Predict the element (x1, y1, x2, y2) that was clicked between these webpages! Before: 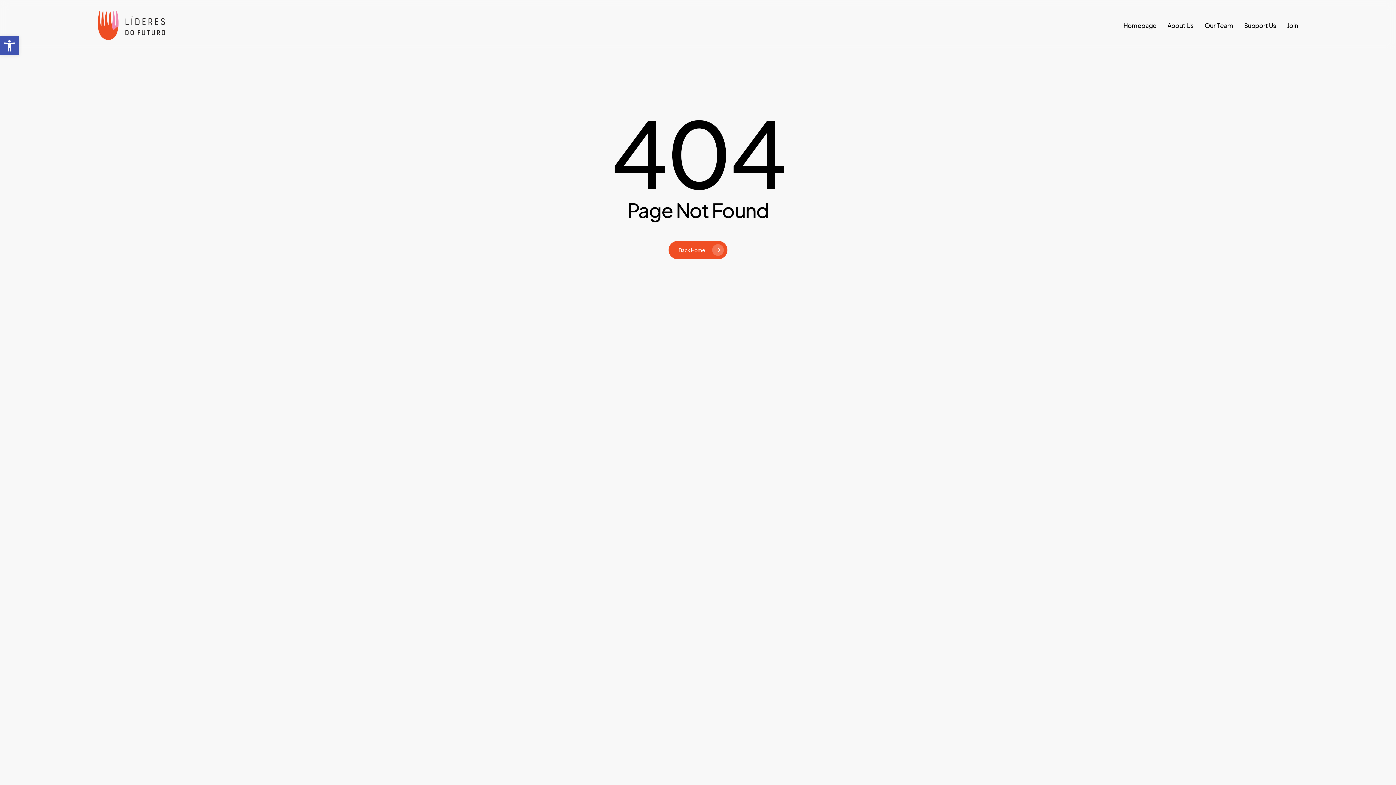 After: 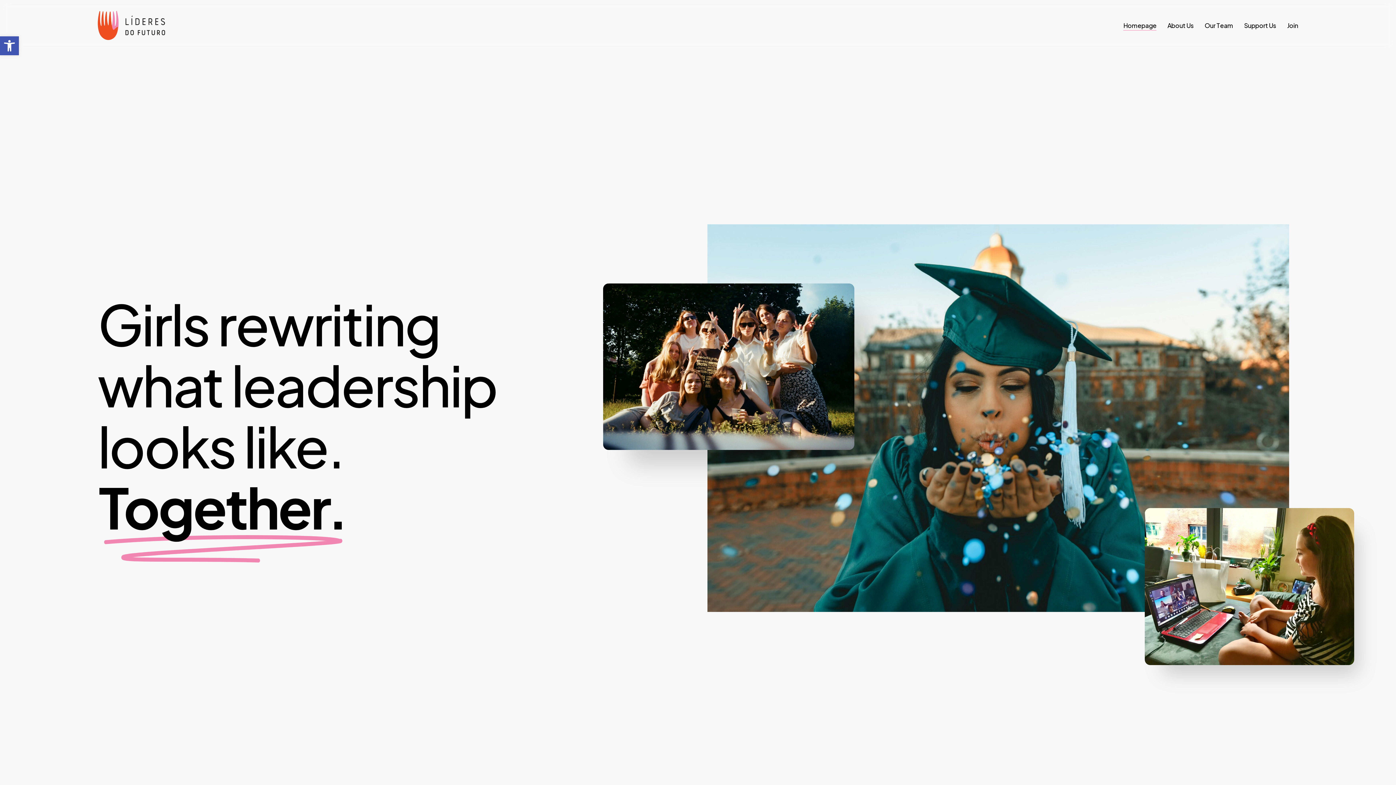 Action: label: Back Home bbox: (668, 241, 727, 259)